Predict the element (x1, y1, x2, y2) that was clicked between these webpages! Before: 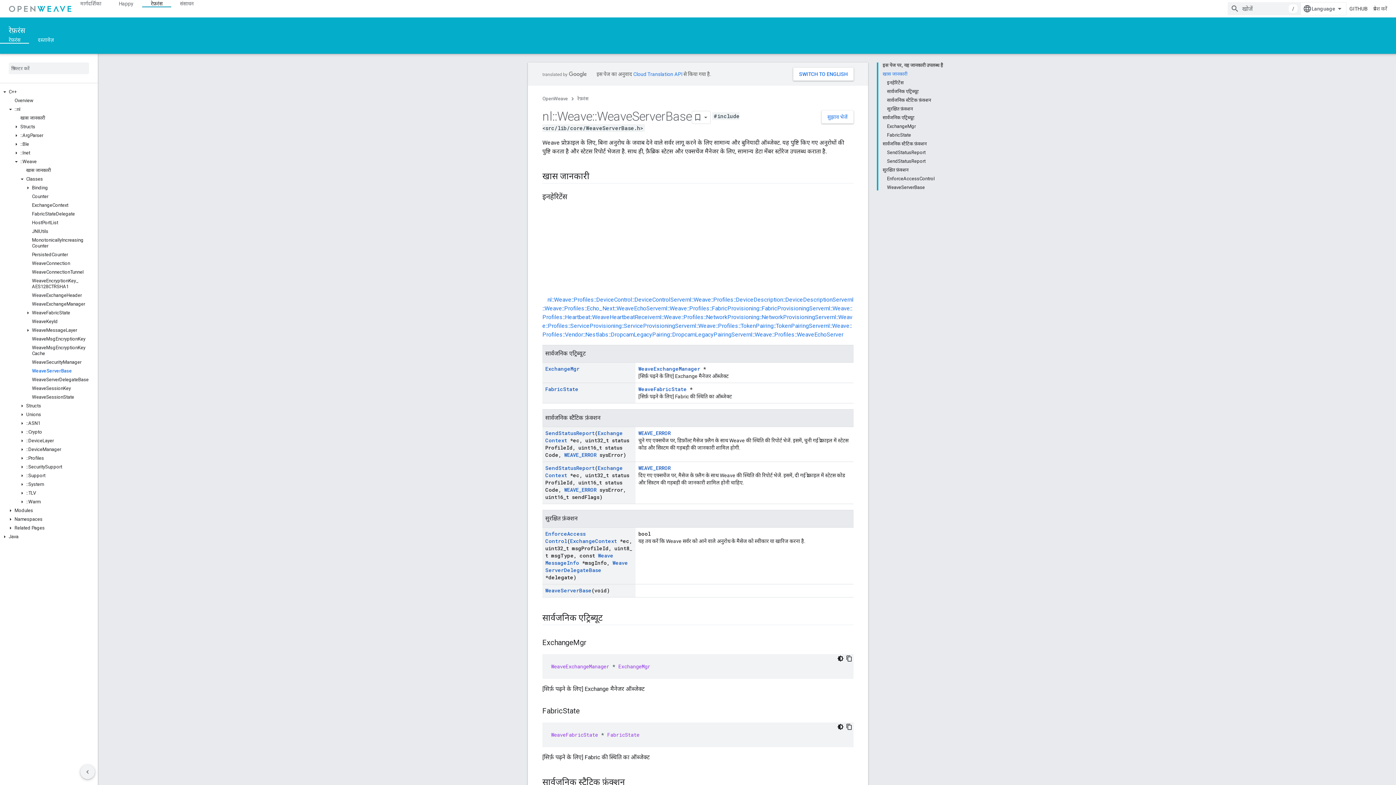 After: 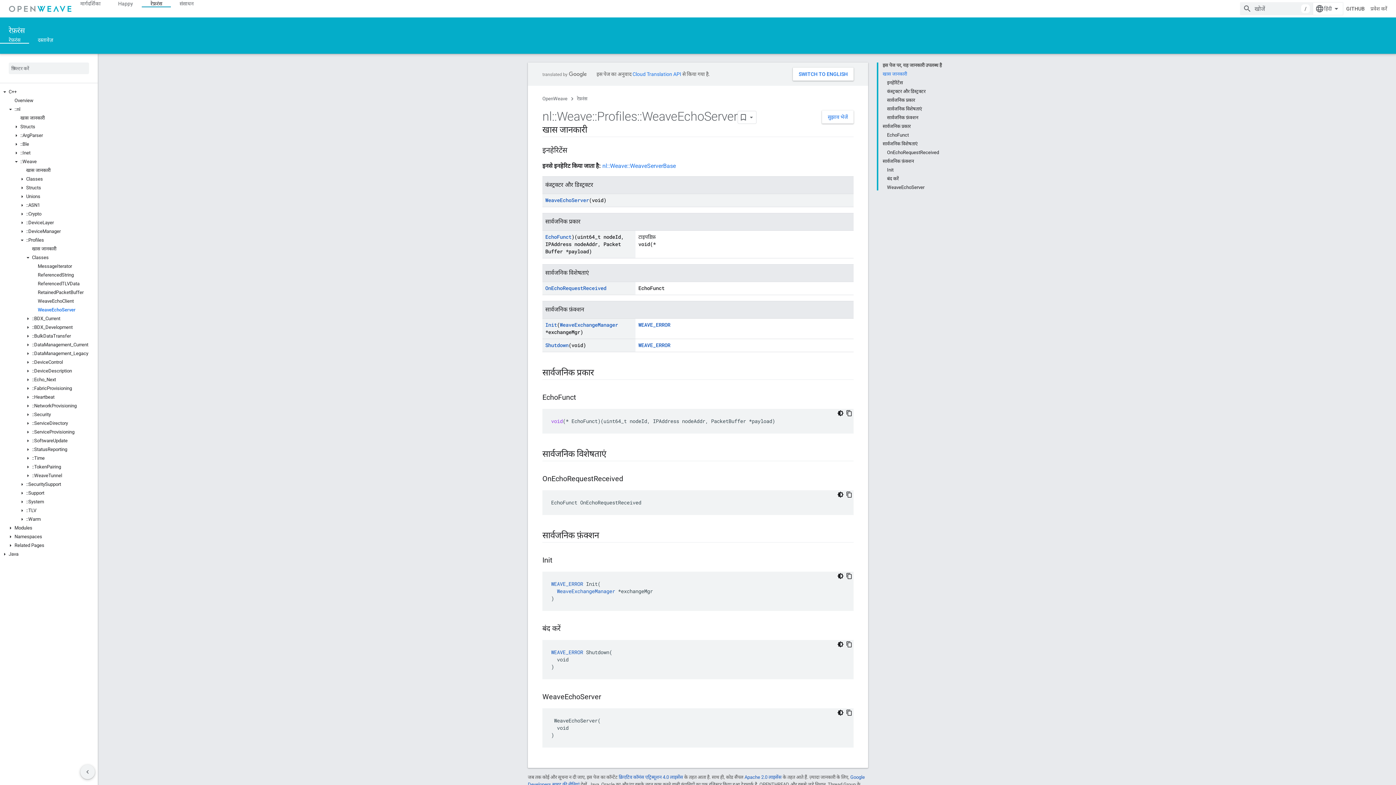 Action: bbox: (748, 331, 843, 338) label: nl::Weave::Profiles::WeaveEchoServer